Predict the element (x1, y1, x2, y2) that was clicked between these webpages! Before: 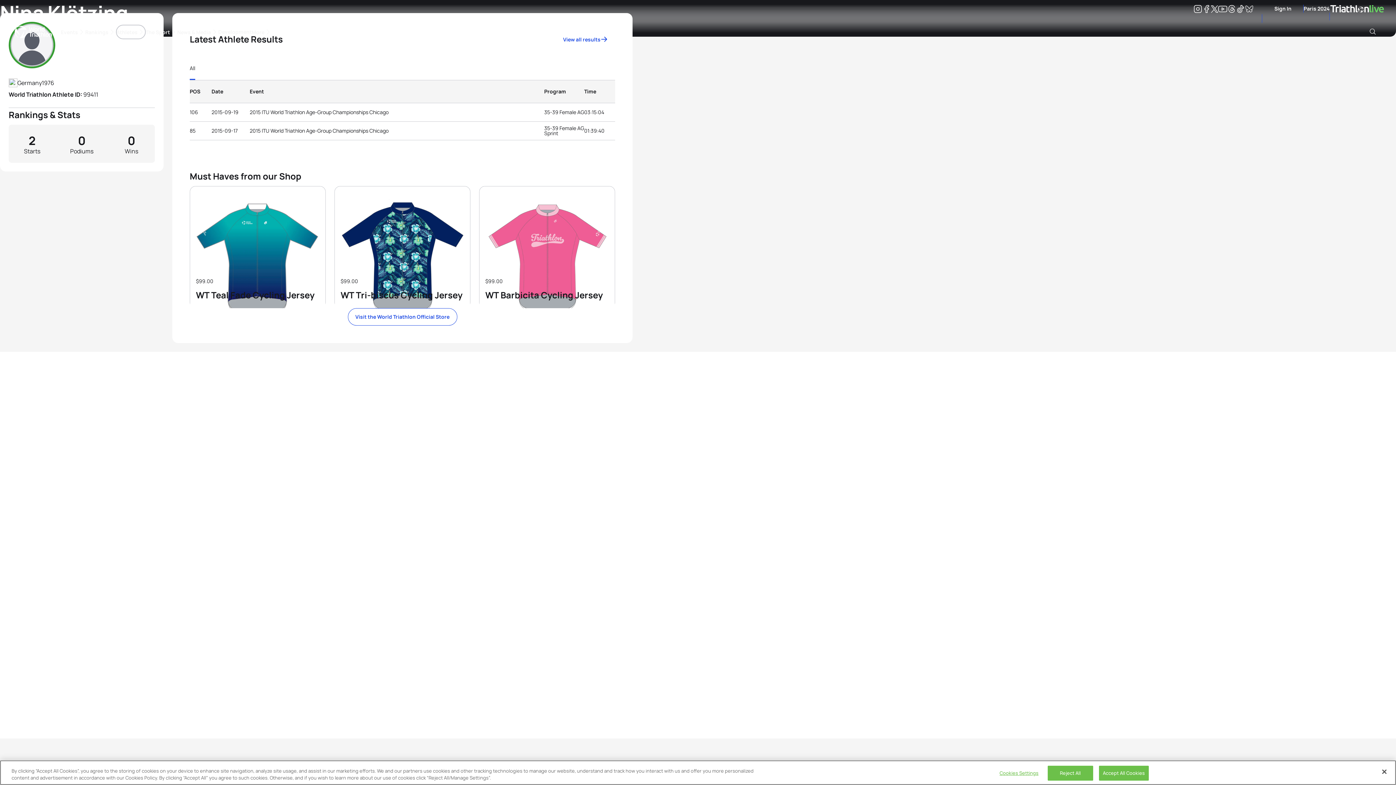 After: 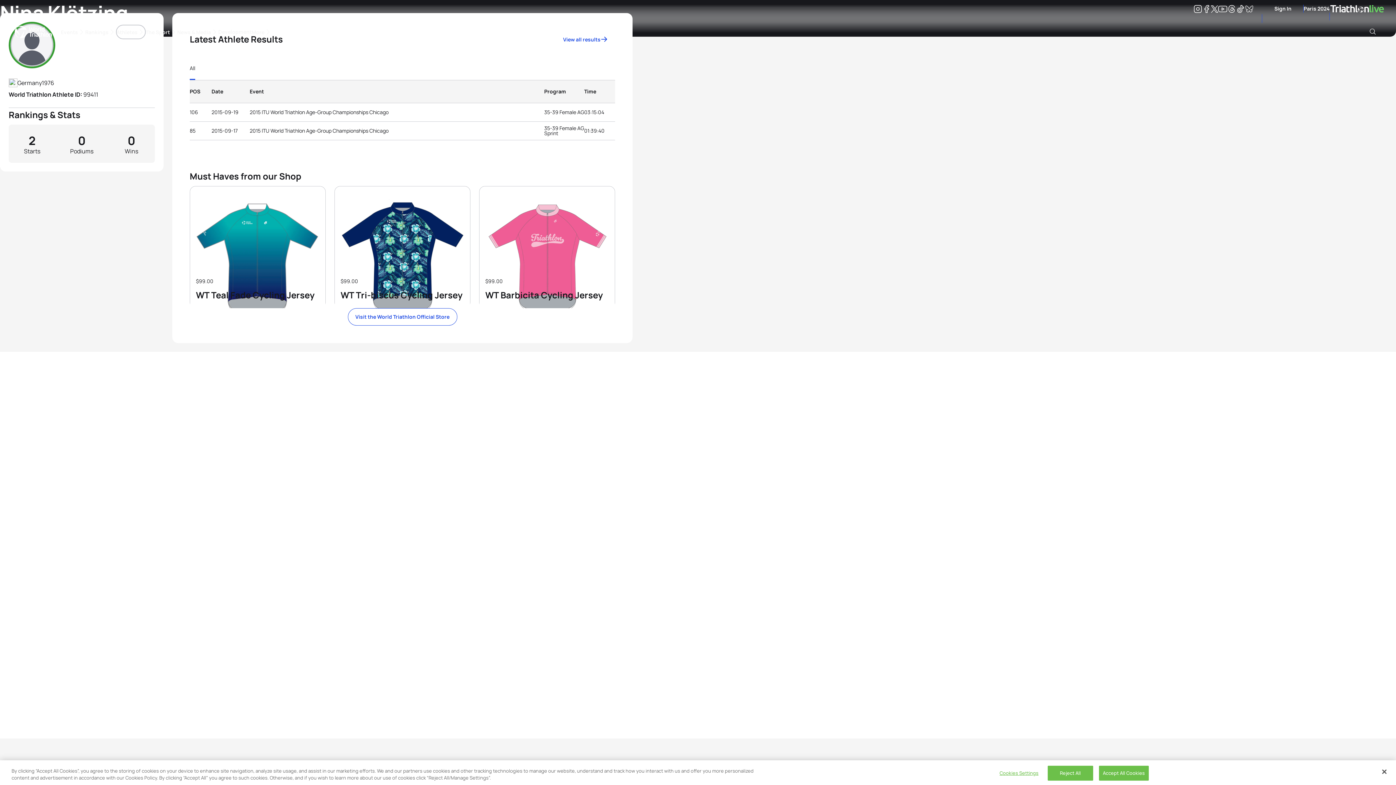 Action: label: Search bbox: (1364, 27, 1381, 35)